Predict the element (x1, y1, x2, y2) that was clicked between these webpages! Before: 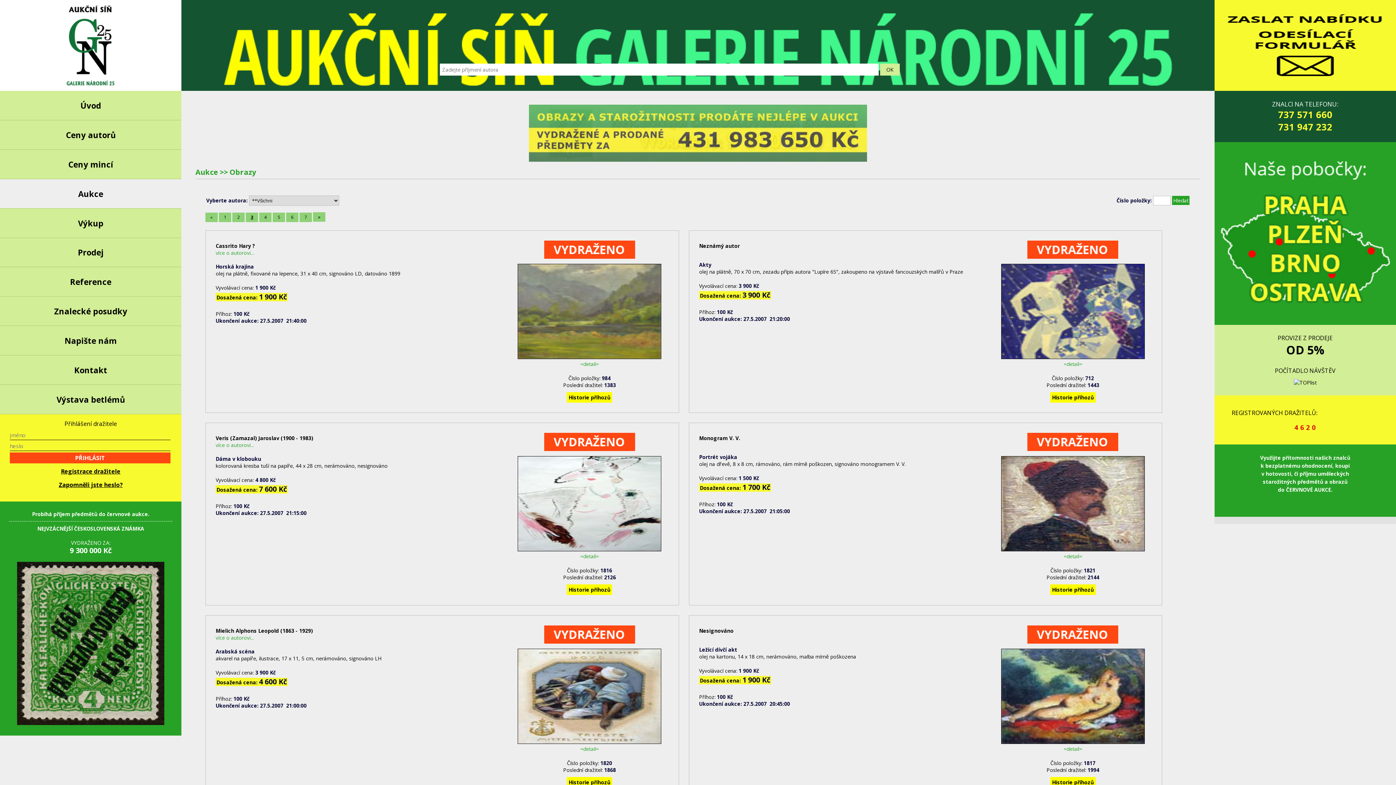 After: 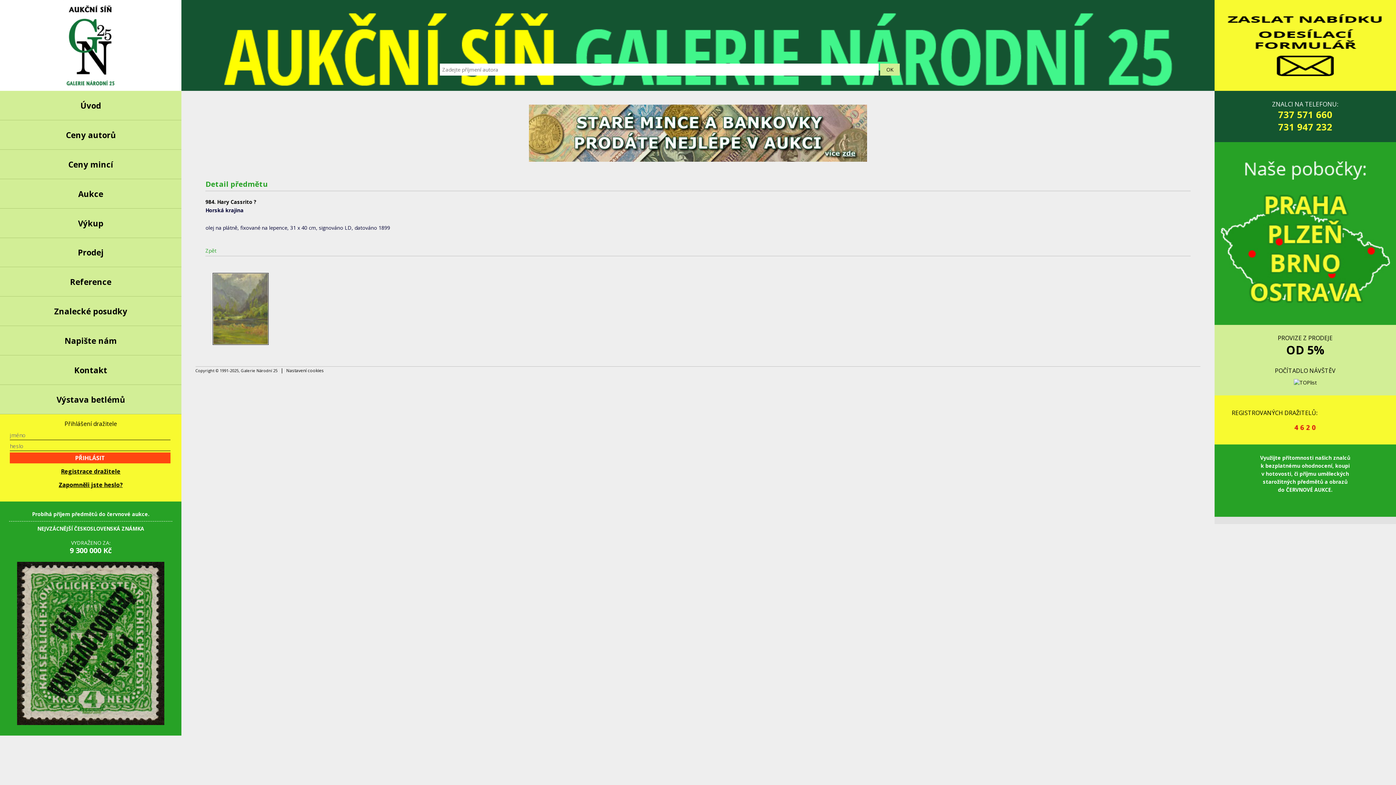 Action: bbox: (517, 353, 661, 360)